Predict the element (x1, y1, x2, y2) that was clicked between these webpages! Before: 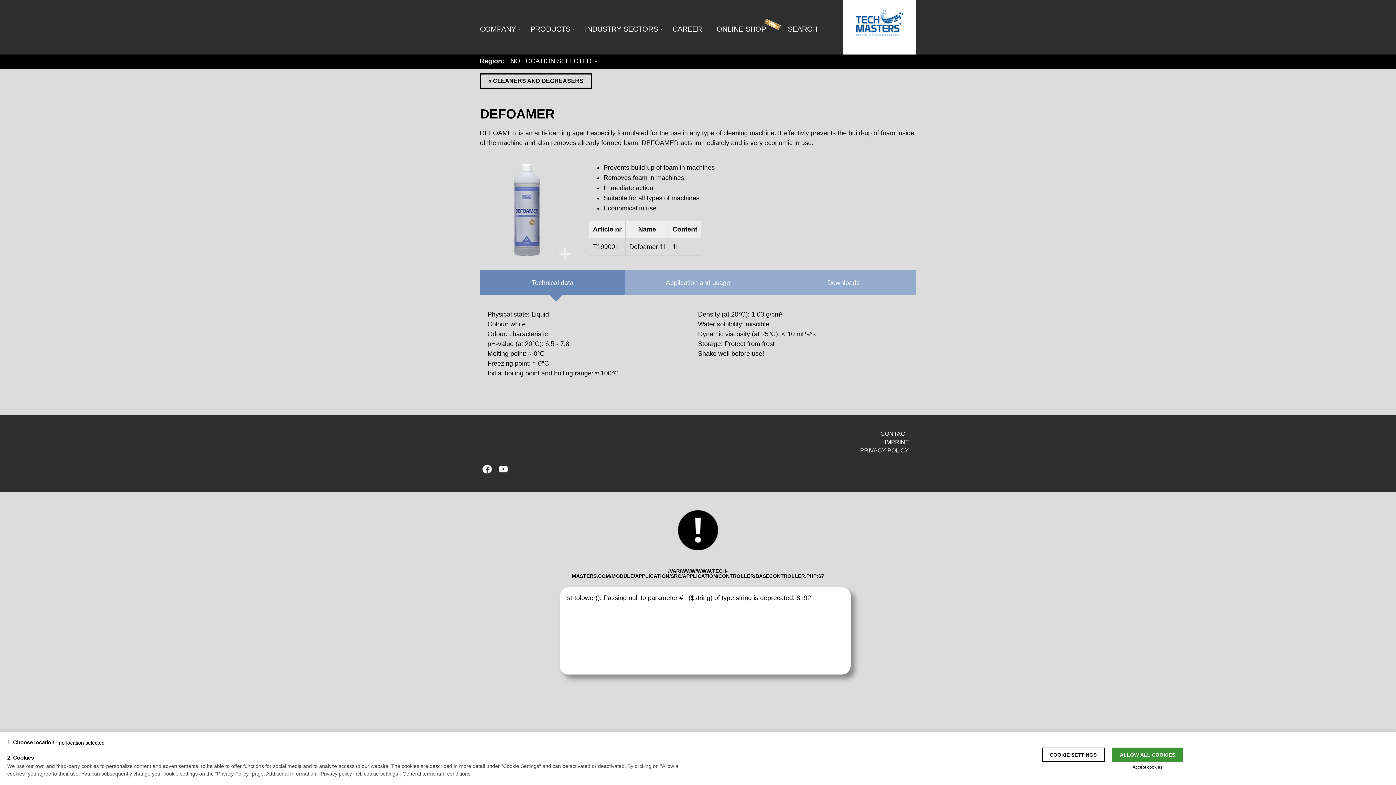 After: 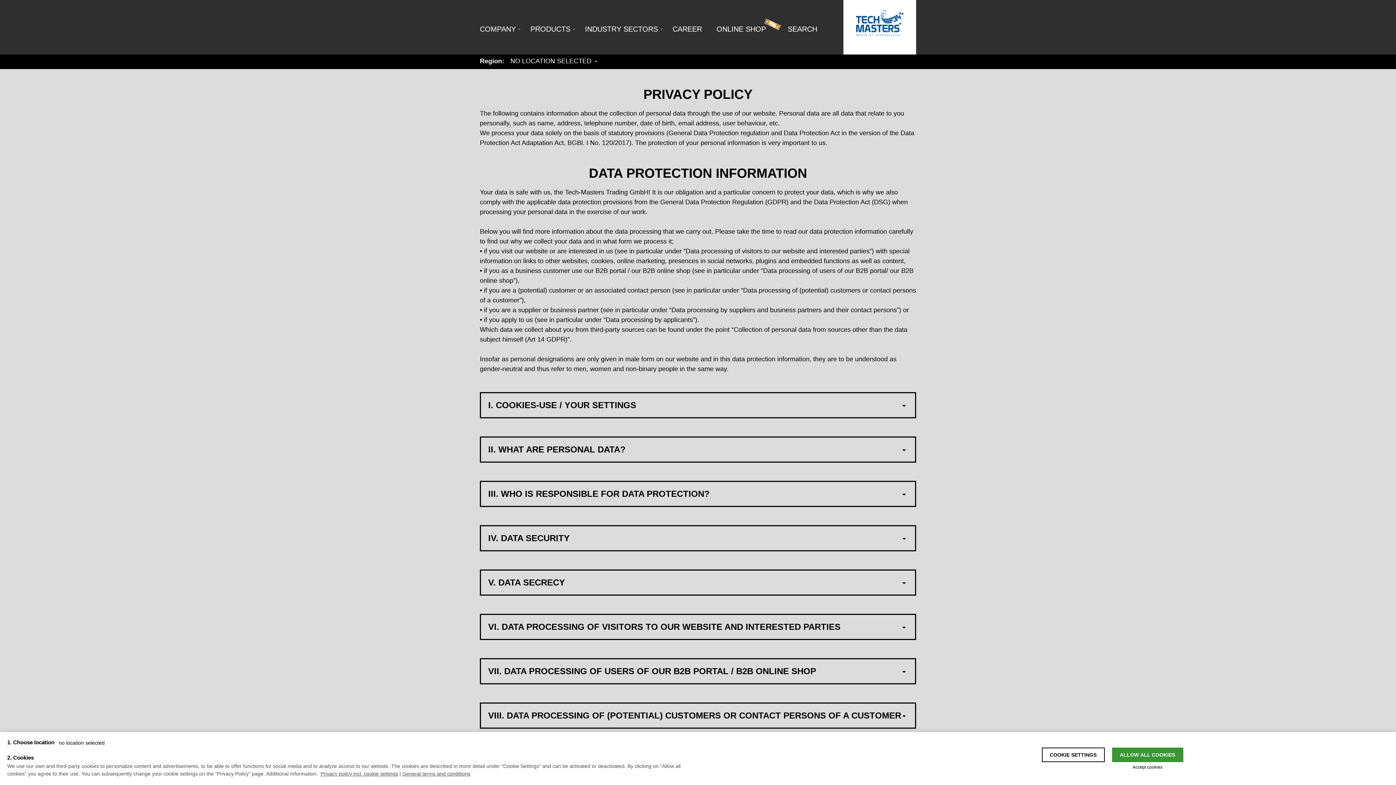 Action: label: PRIVACY POLICY bbox: (860, 447, 909, 453)